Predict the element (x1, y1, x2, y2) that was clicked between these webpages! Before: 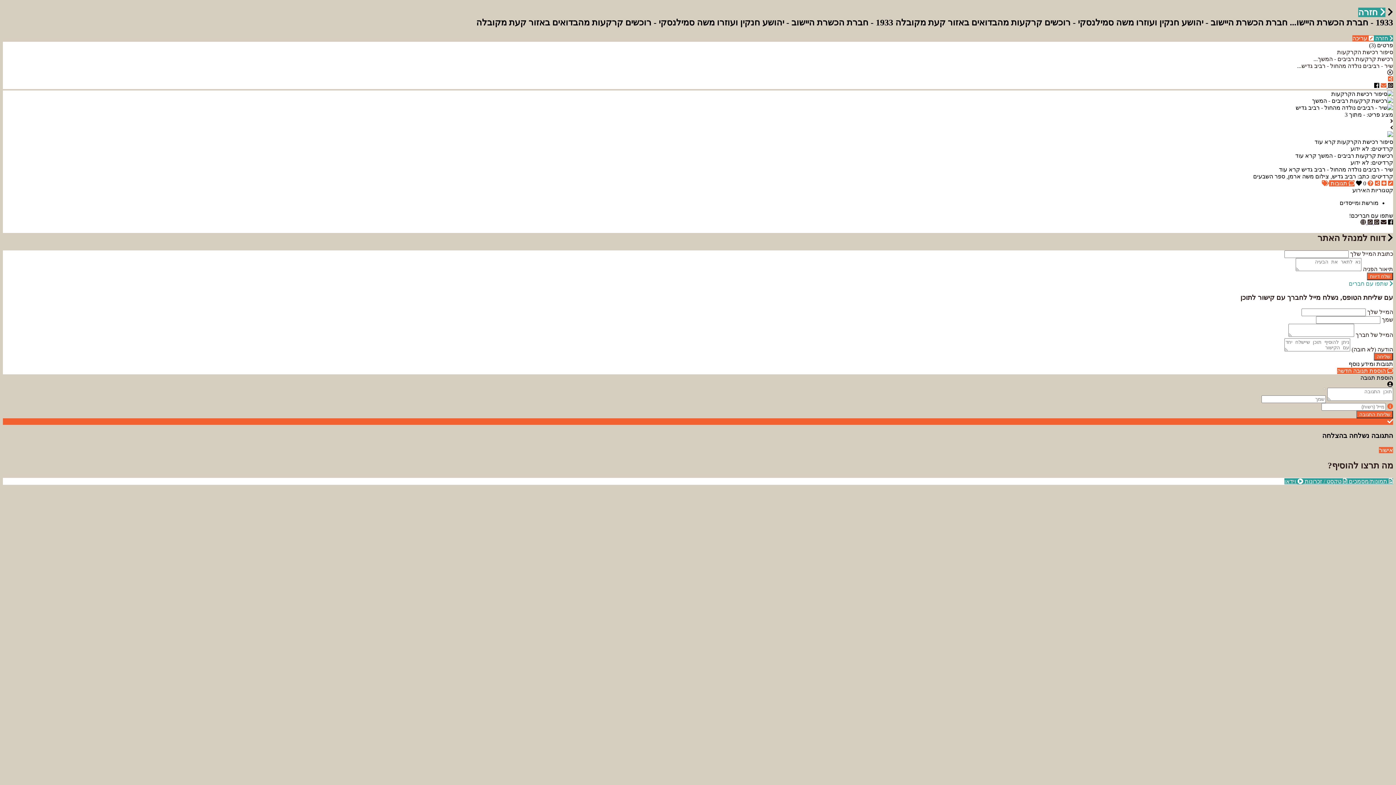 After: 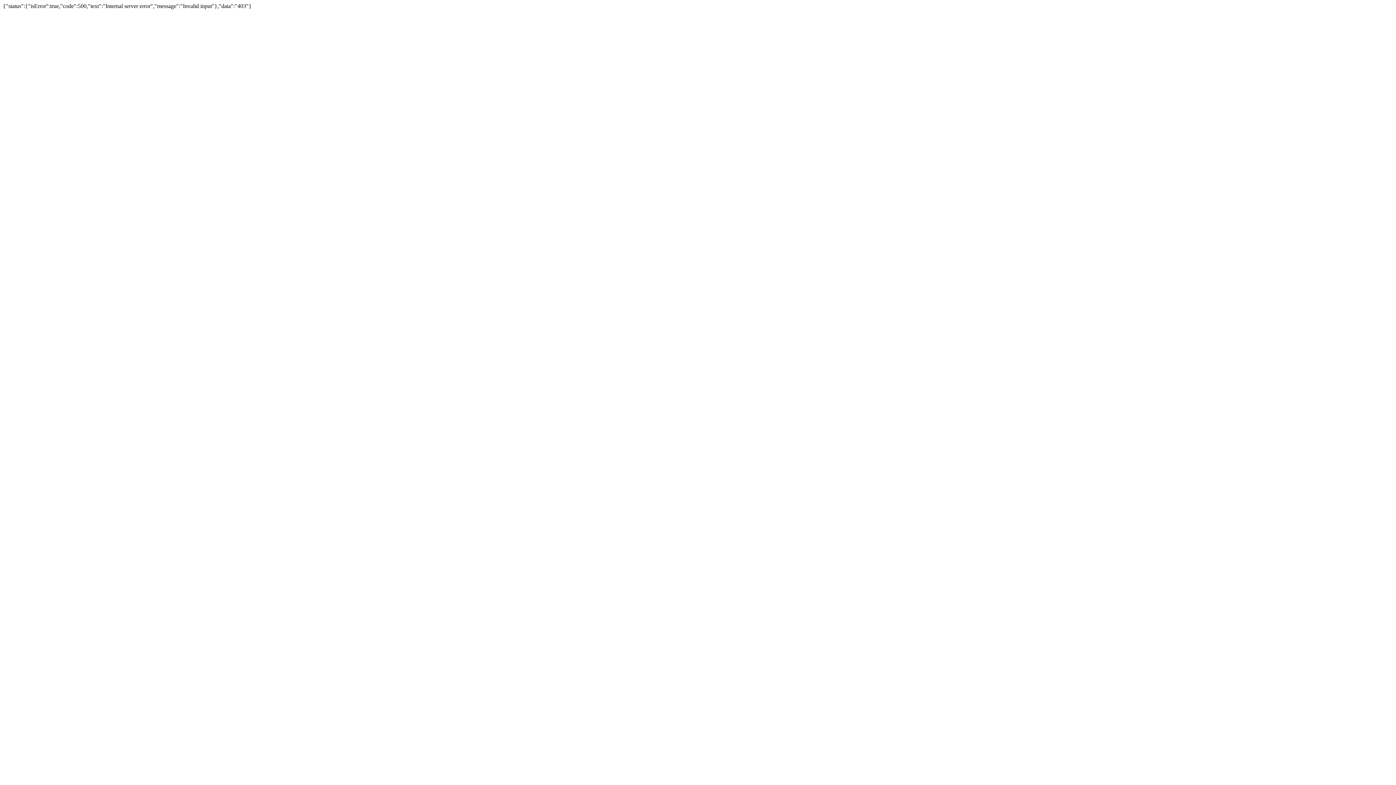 Action: bbox: (1374, 353, 1393, 360) label: שליחה